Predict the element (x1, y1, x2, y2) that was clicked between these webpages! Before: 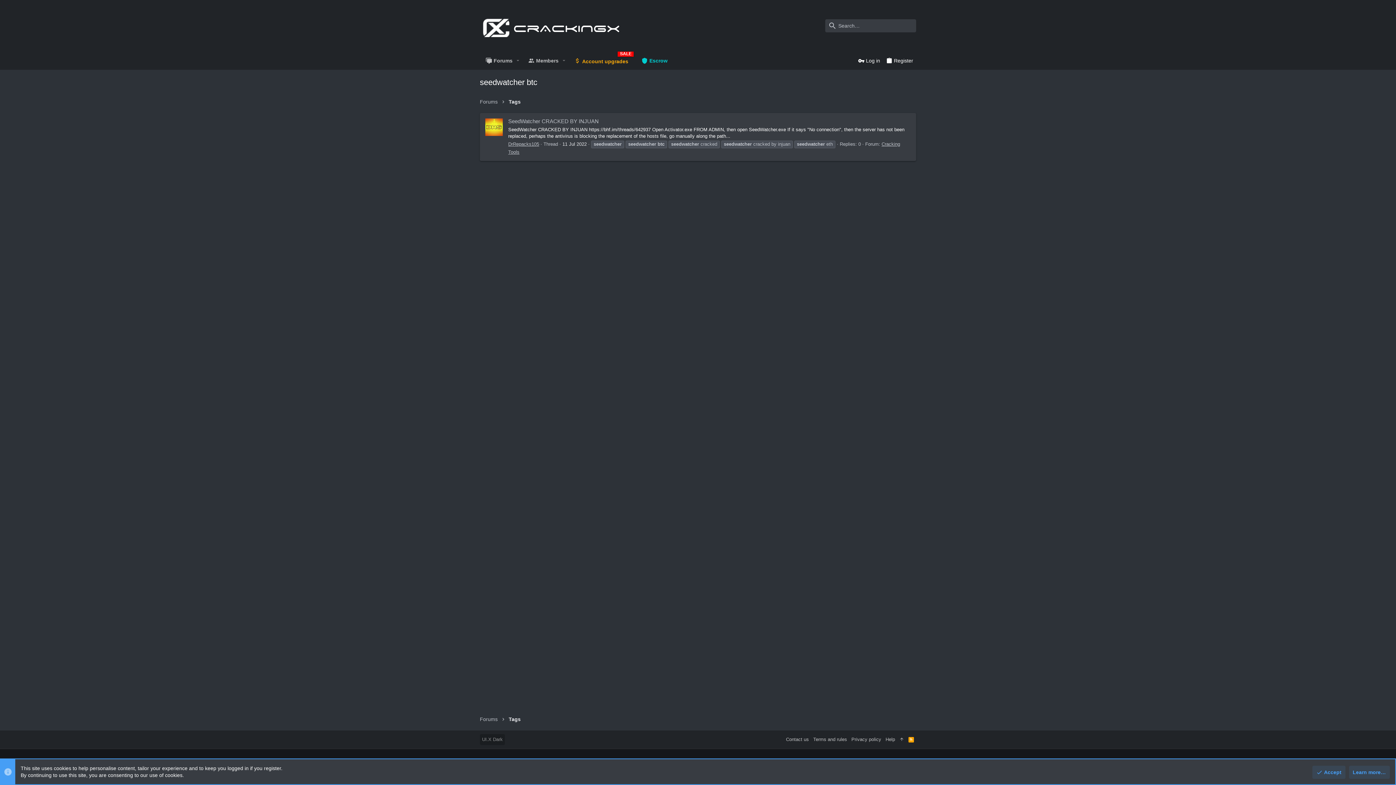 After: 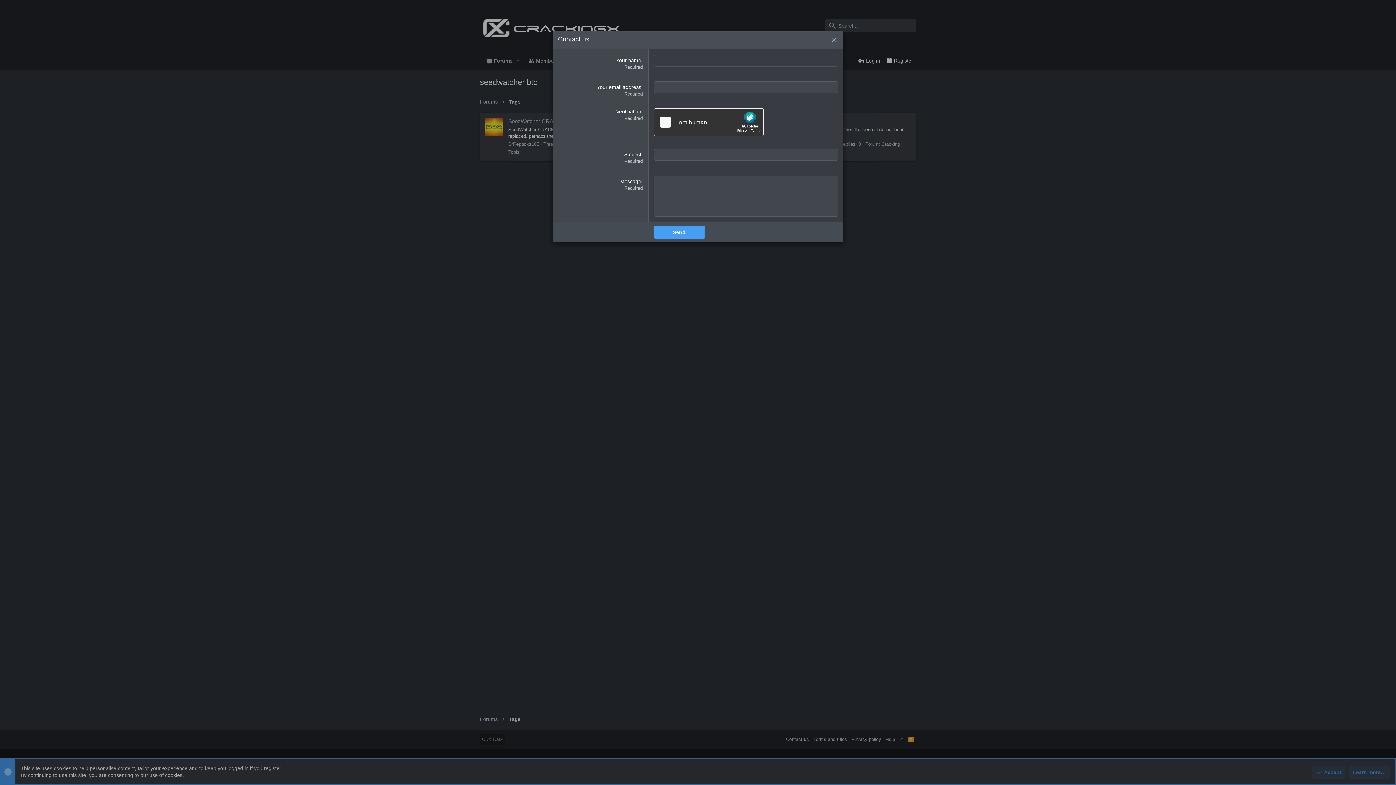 Action: label: Contact us bbox: (784, 734, 811, 745)